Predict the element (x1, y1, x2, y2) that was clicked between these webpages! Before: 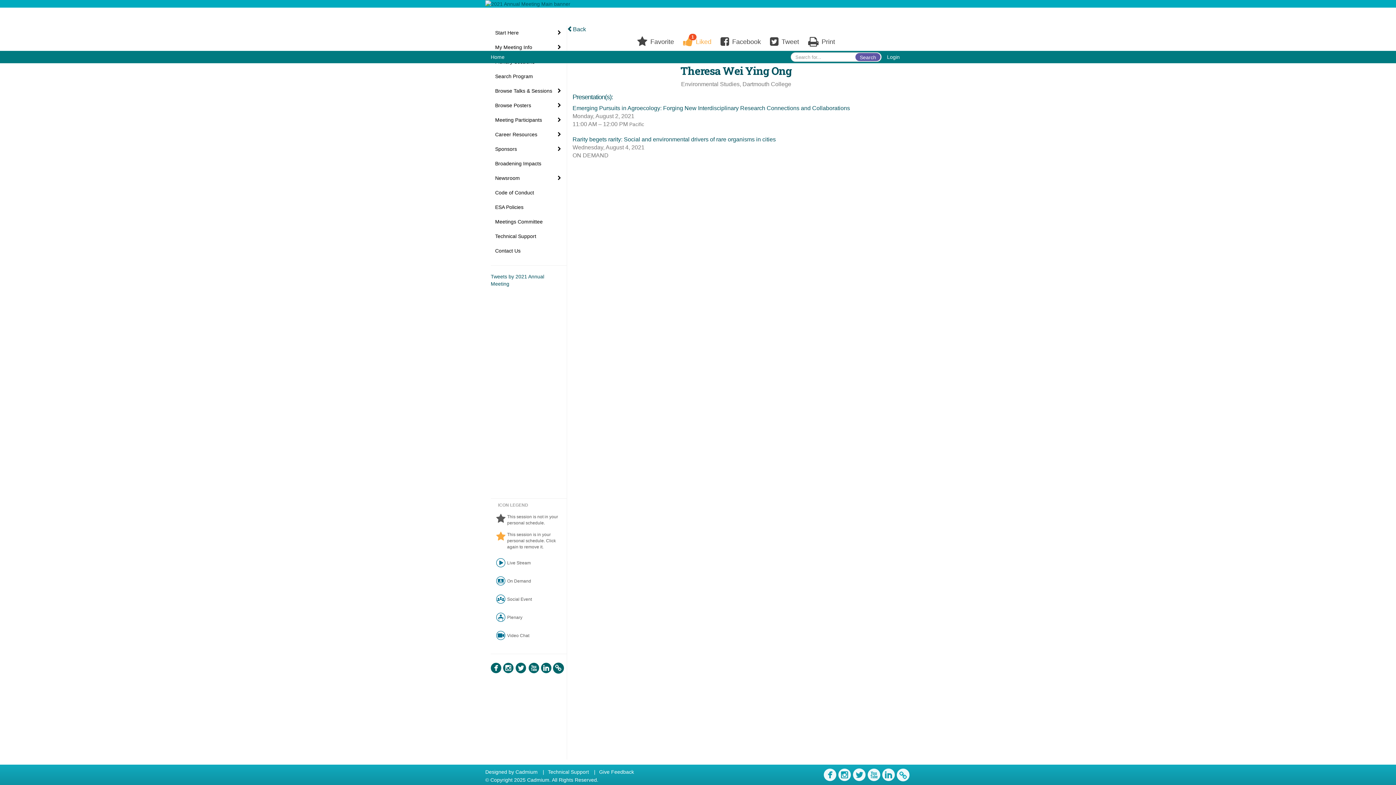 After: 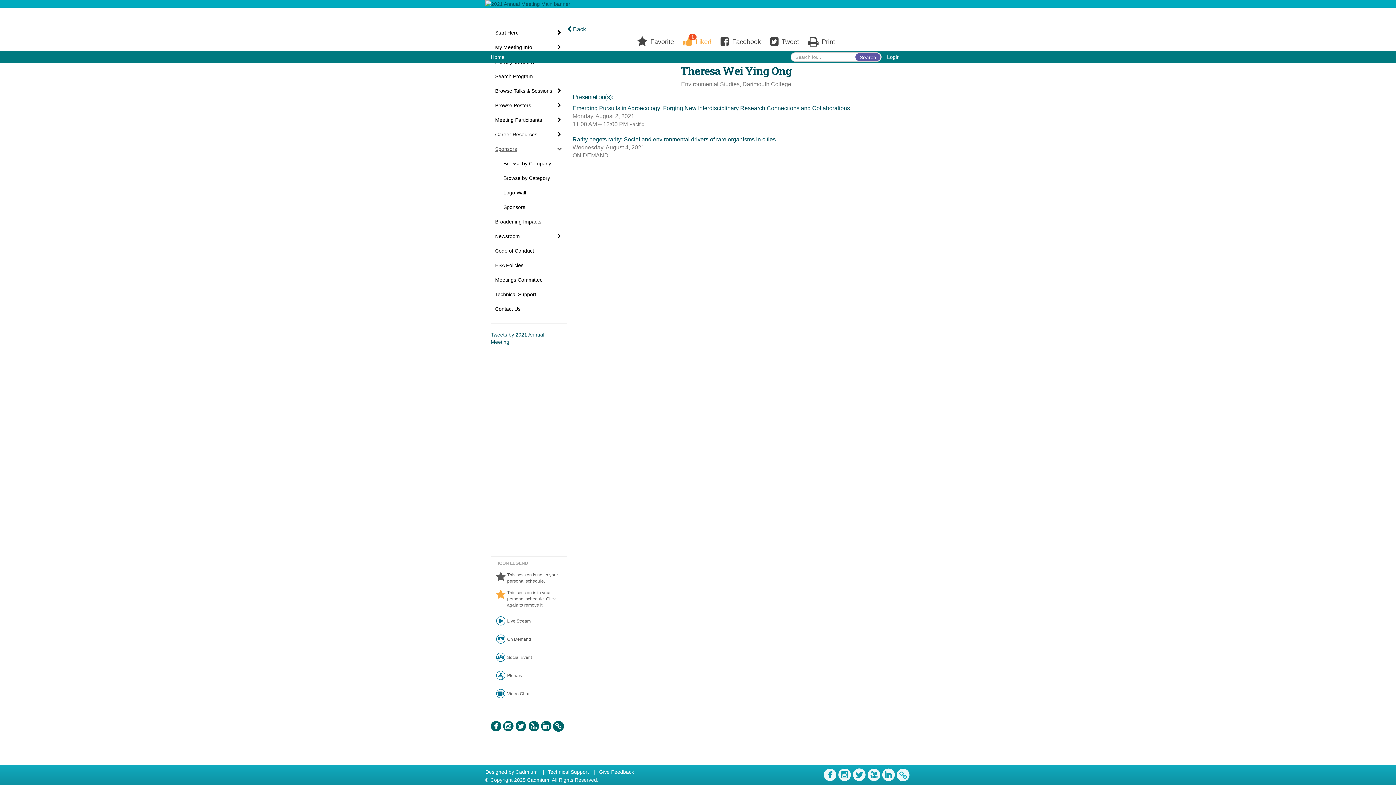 Action: bbox: (490, 141, 566, 156) label: Sponsors